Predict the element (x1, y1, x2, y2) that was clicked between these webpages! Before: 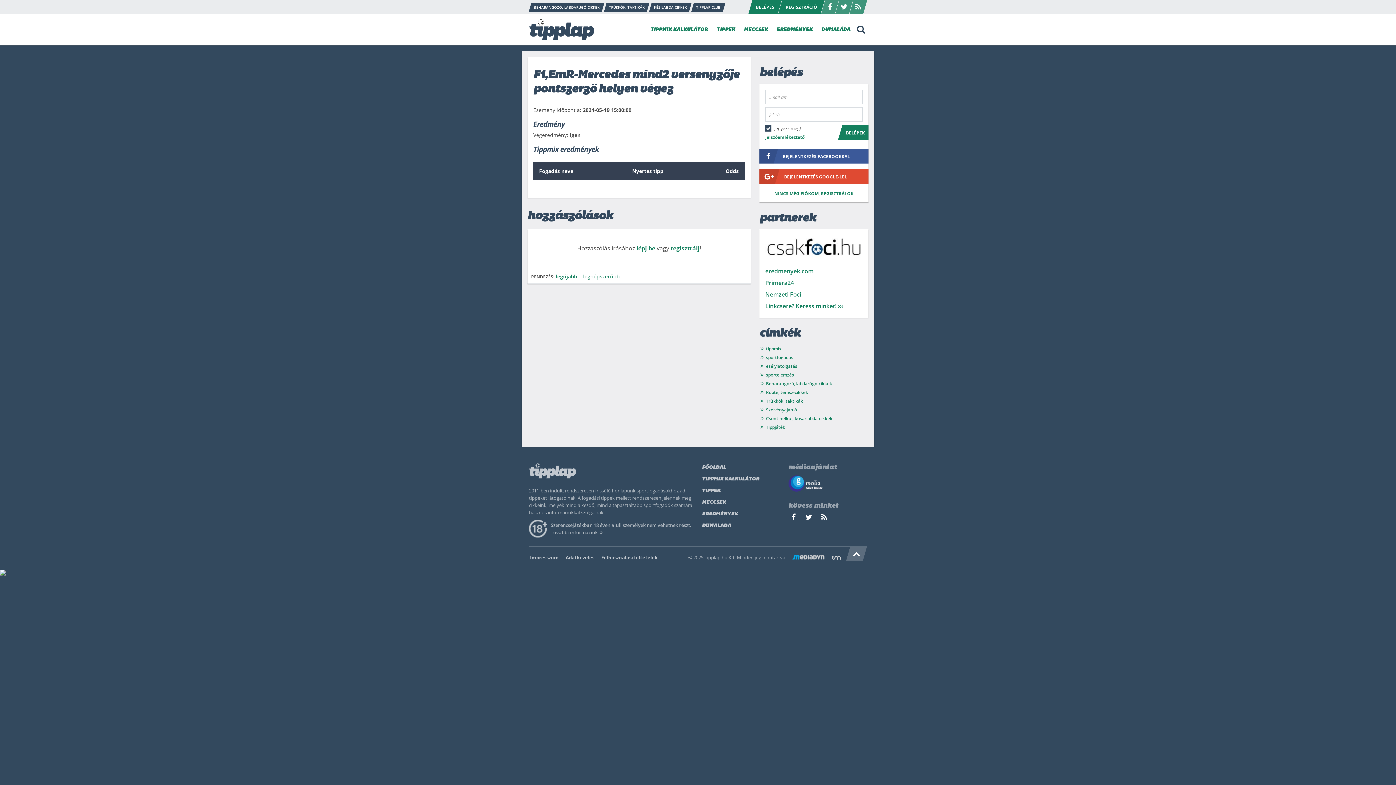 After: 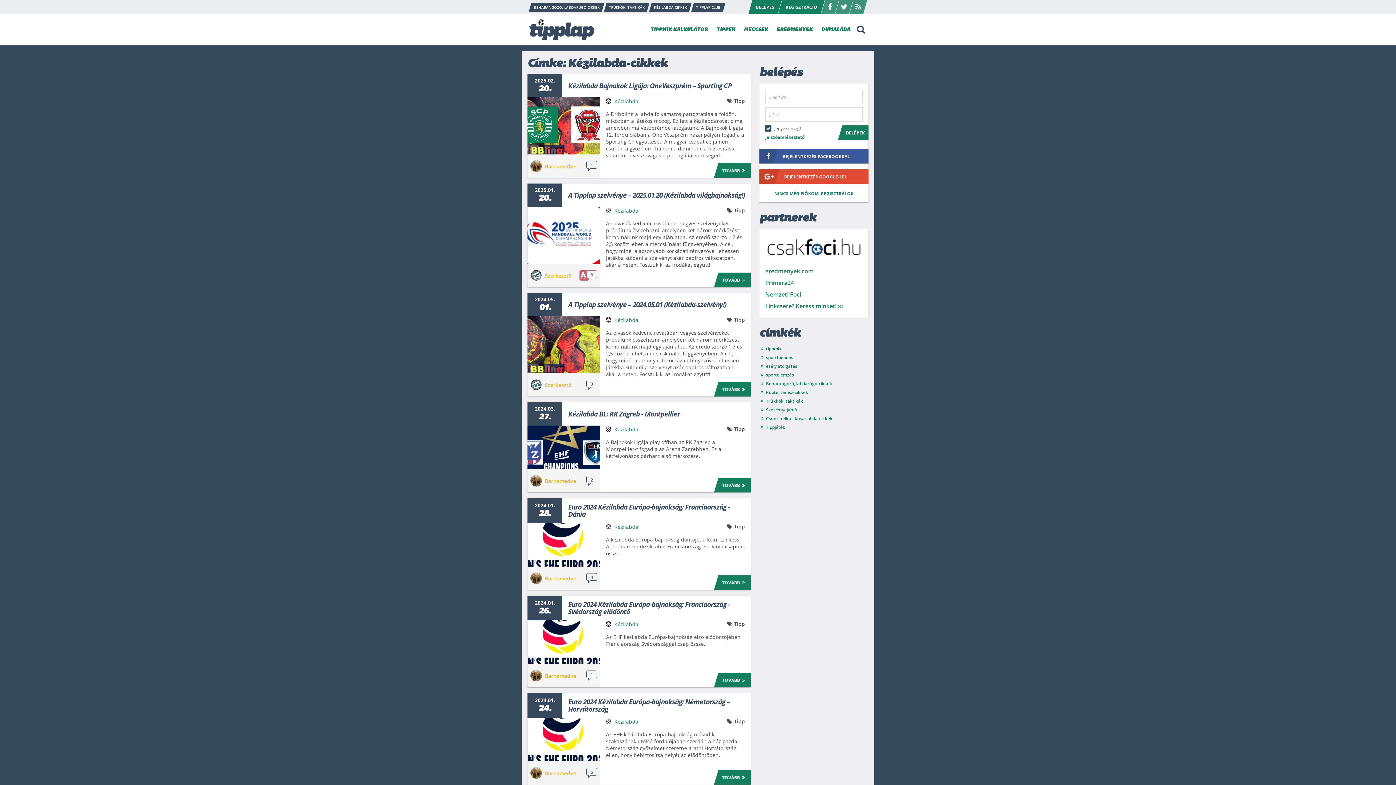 Action: bbox: (649, 2, 691, 11) label: KÉZILABDA-CIKKEK